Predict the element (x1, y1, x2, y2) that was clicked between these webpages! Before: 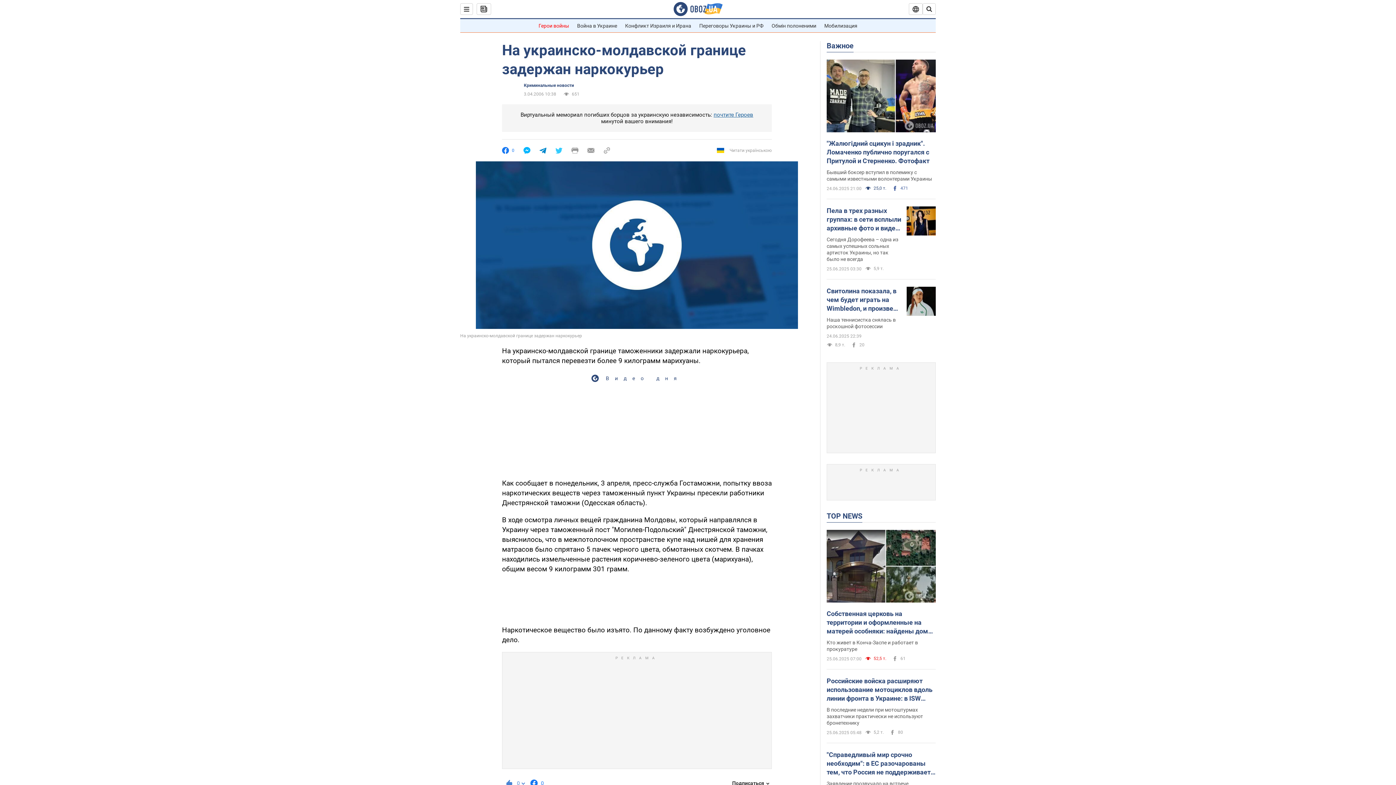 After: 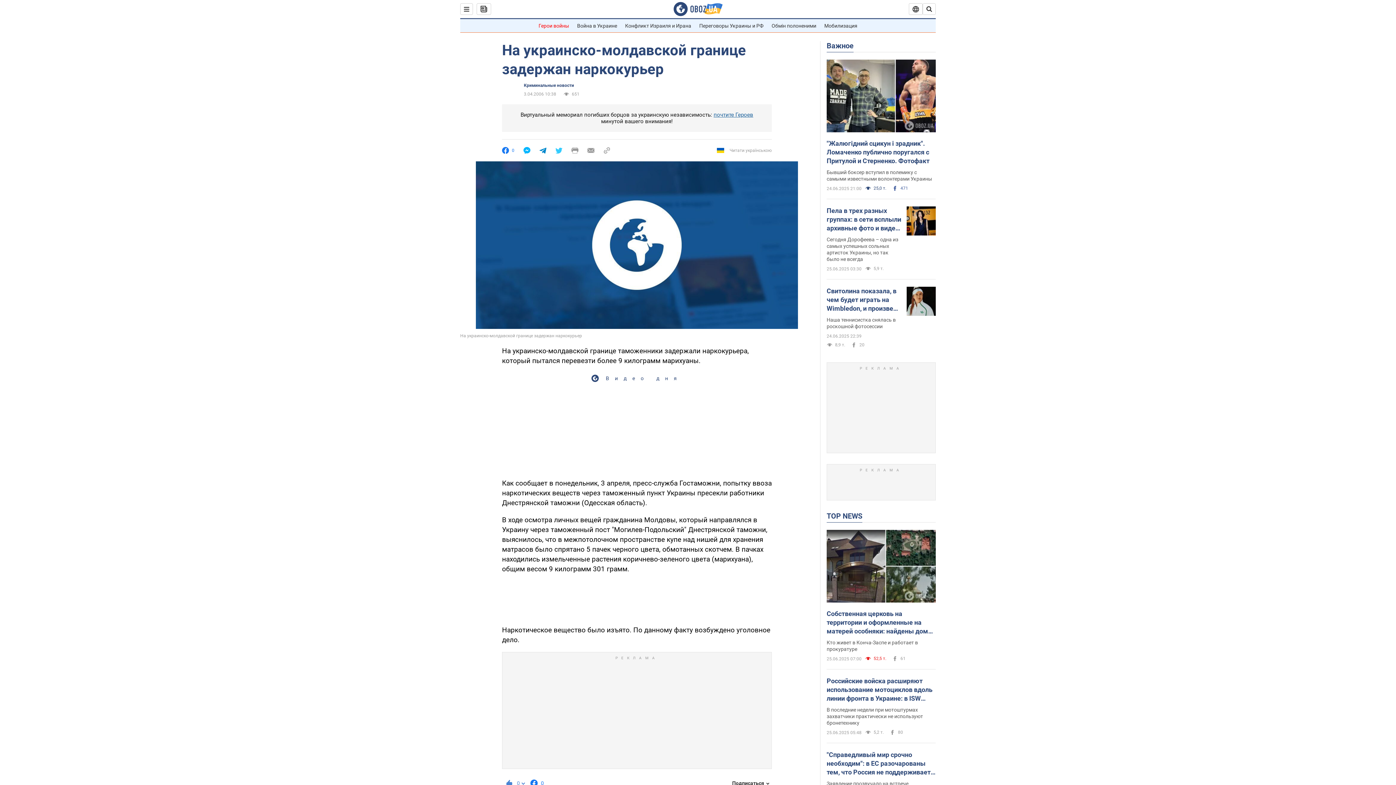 Action: bbox: (555, 147, 562, 154)